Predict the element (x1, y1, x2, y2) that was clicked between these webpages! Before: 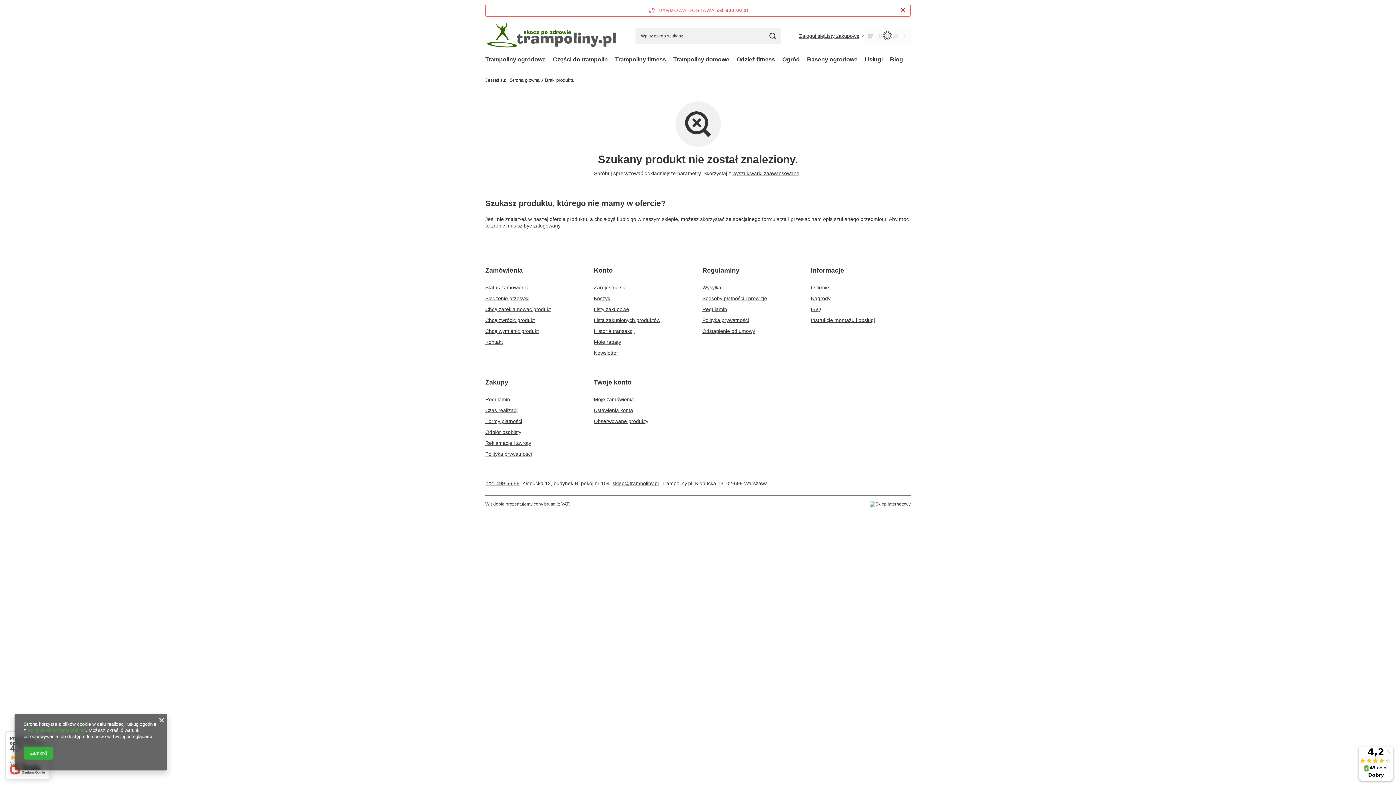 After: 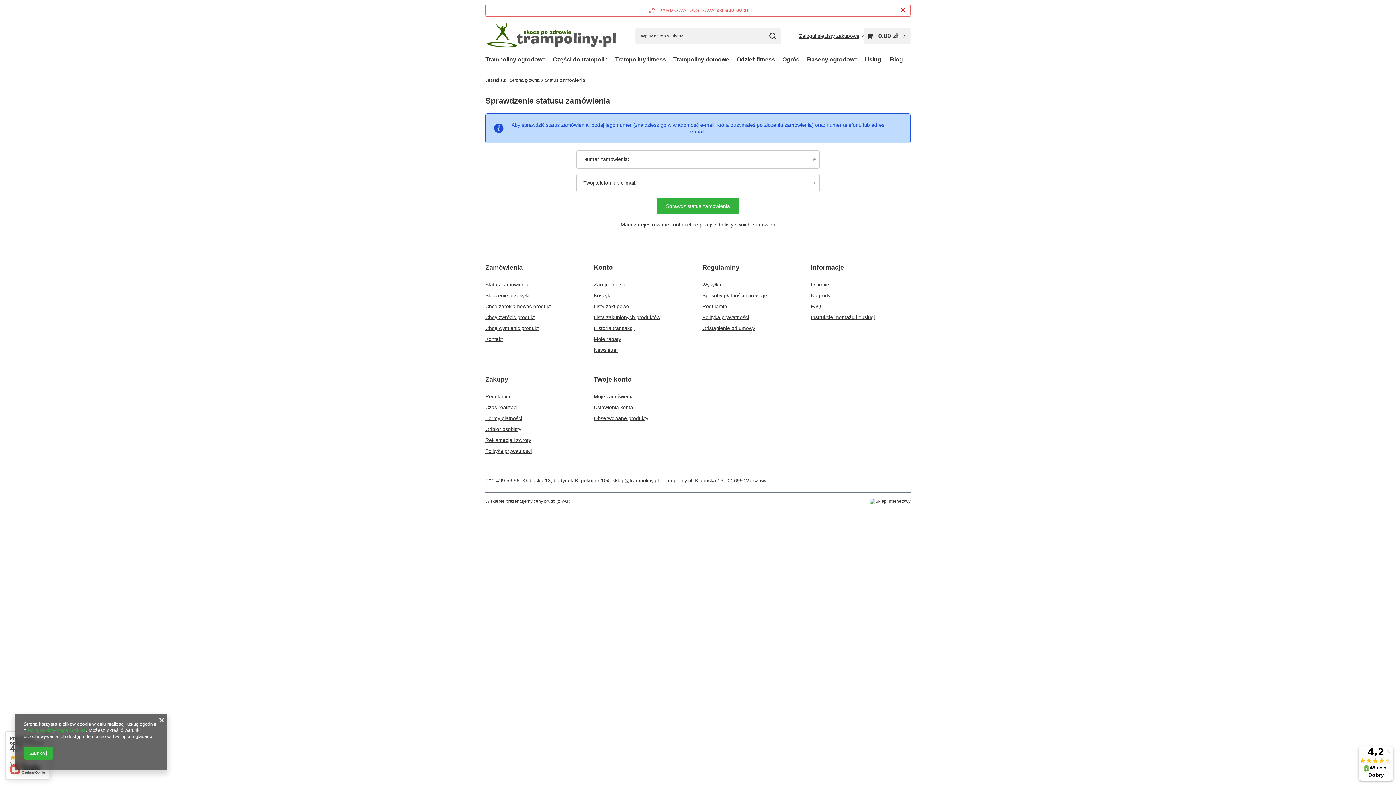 Action: label: Element stopki: Śledzenie przesyłki bbox: (485, 295, 575, 306)